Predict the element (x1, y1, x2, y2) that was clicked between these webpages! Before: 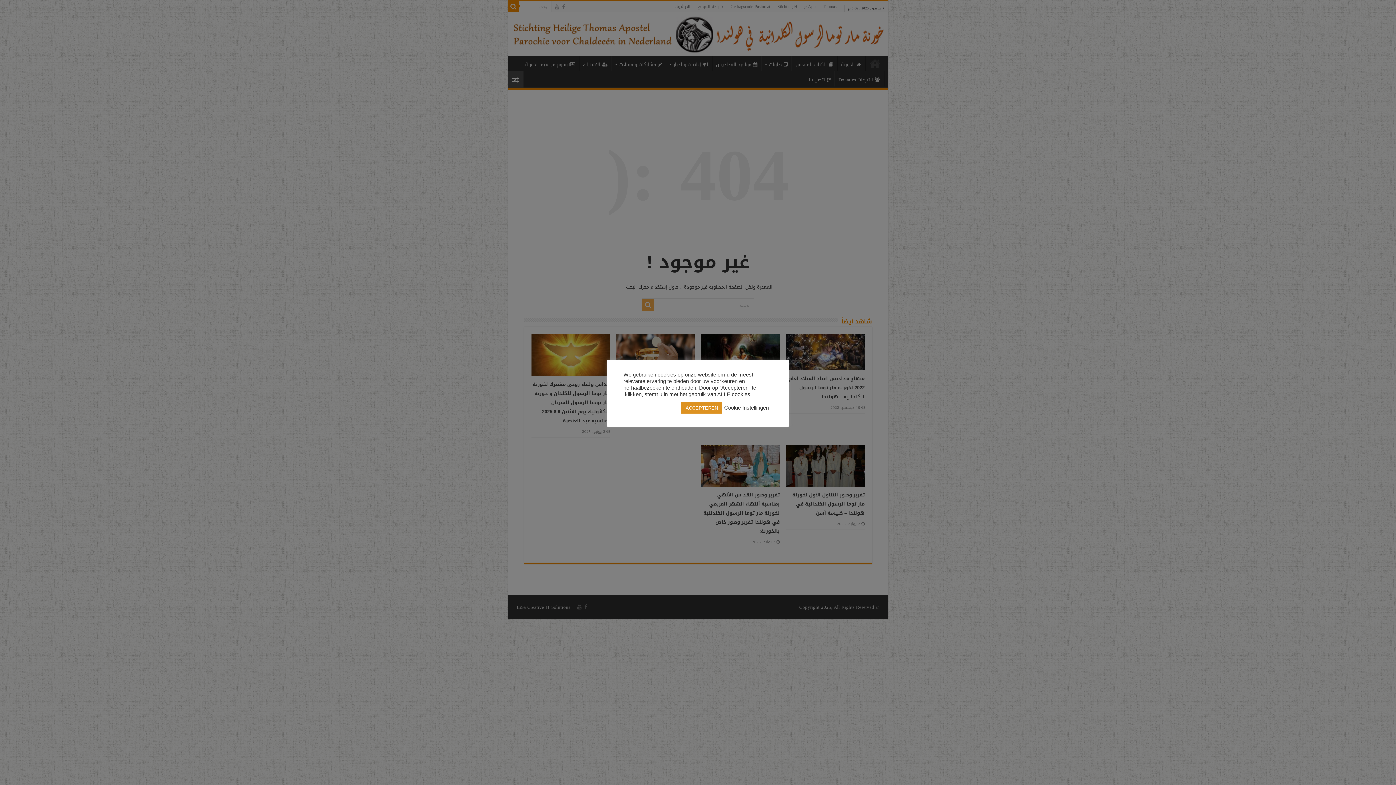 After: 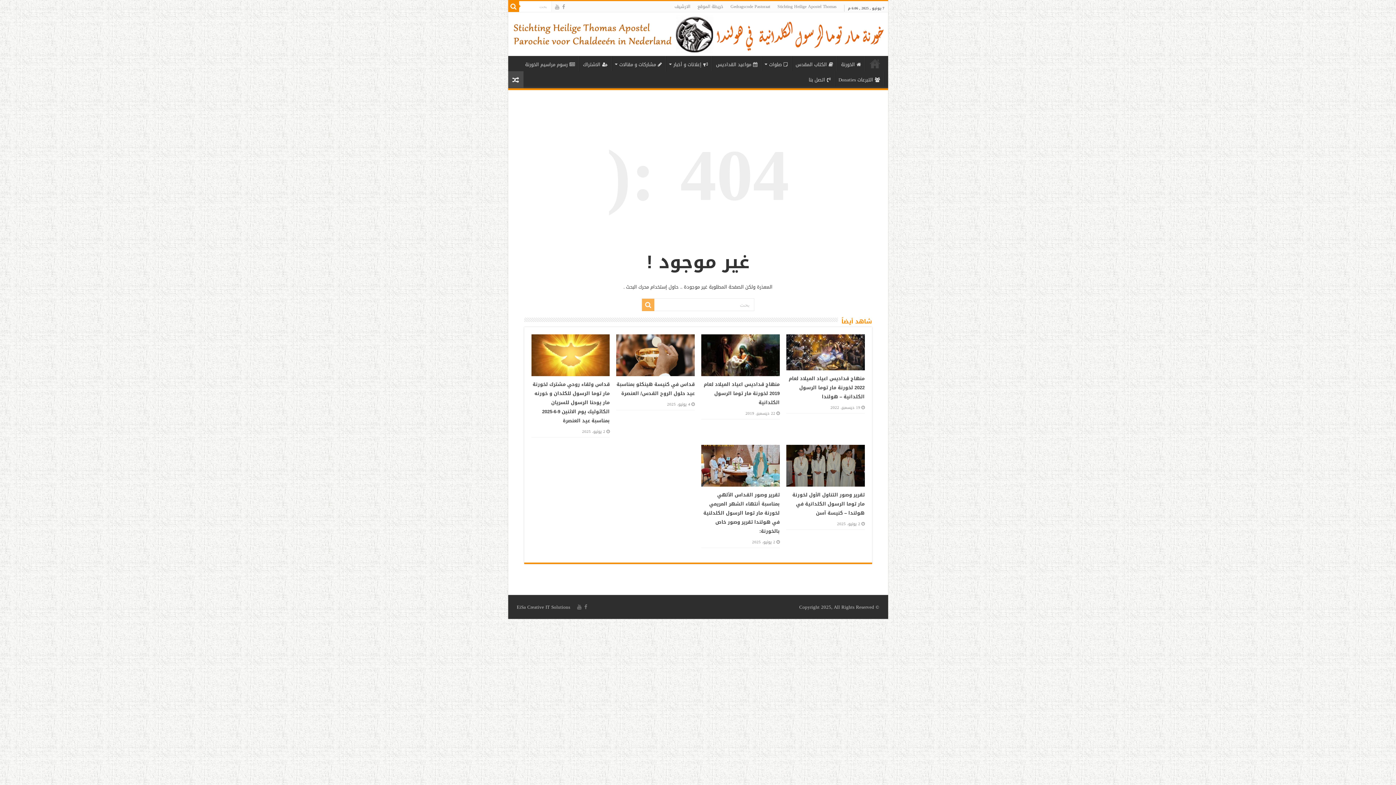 Action: bbox: (681, 402, 722, 413) label: ACCEPTEREN